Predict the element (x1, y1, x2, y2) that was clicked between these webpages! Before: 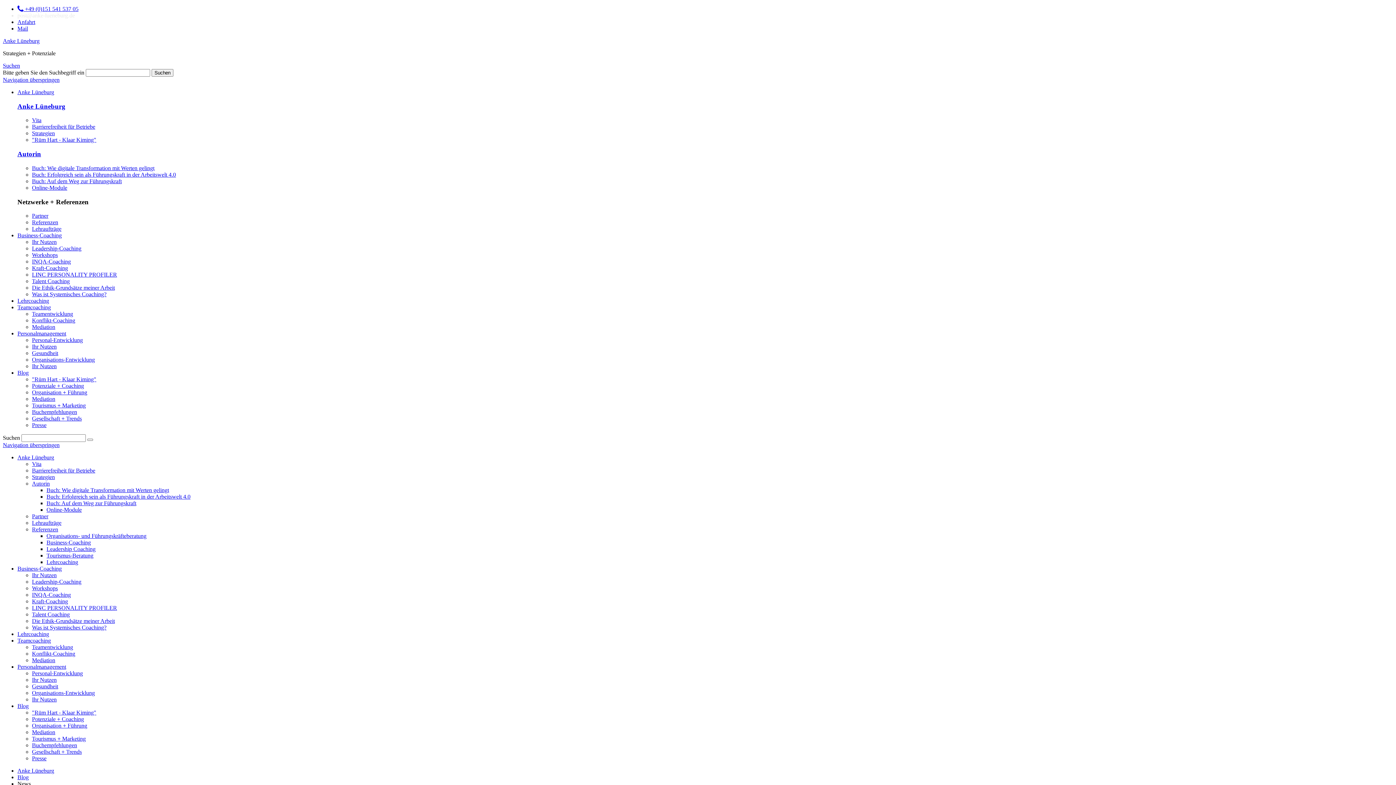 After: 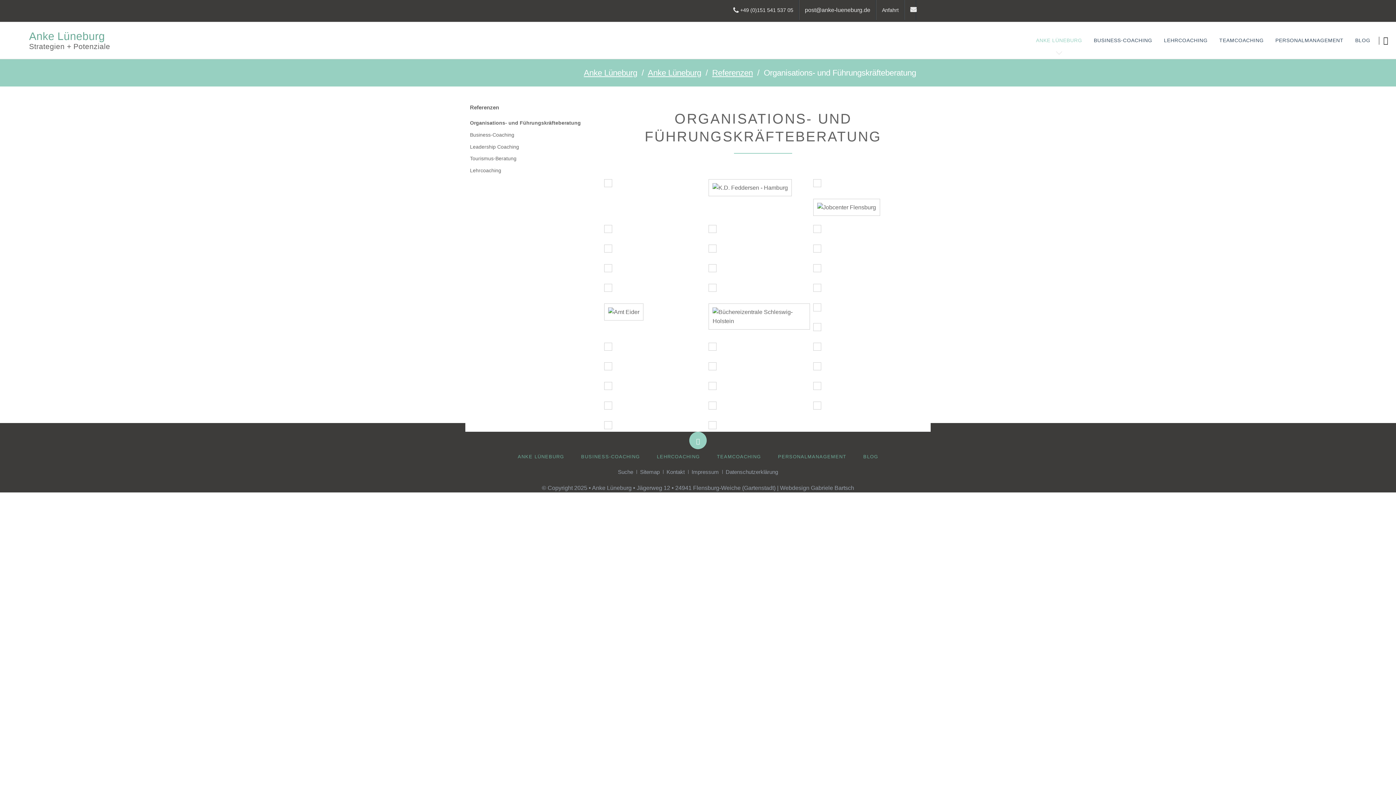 Action: bbox: (32, 219, 58, 225) label: Referenzen